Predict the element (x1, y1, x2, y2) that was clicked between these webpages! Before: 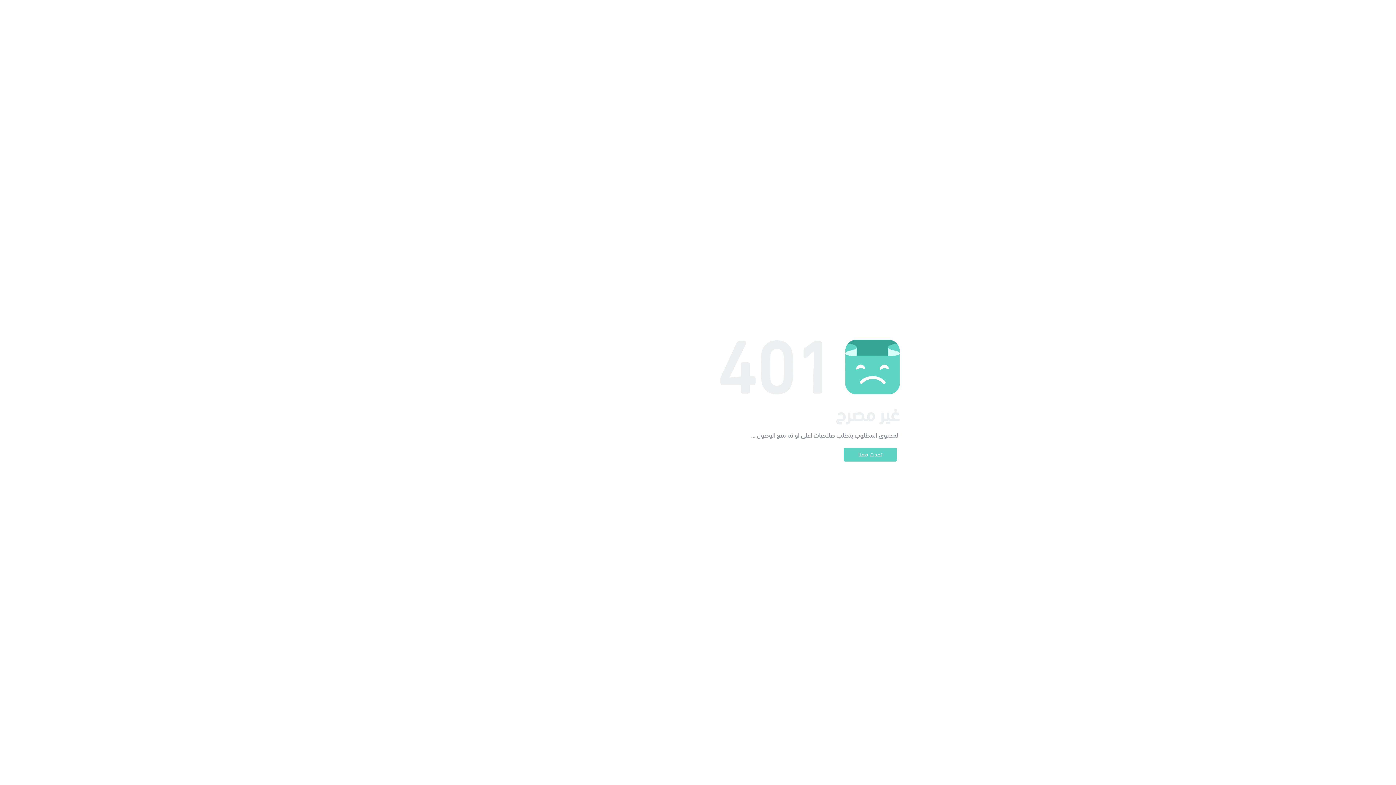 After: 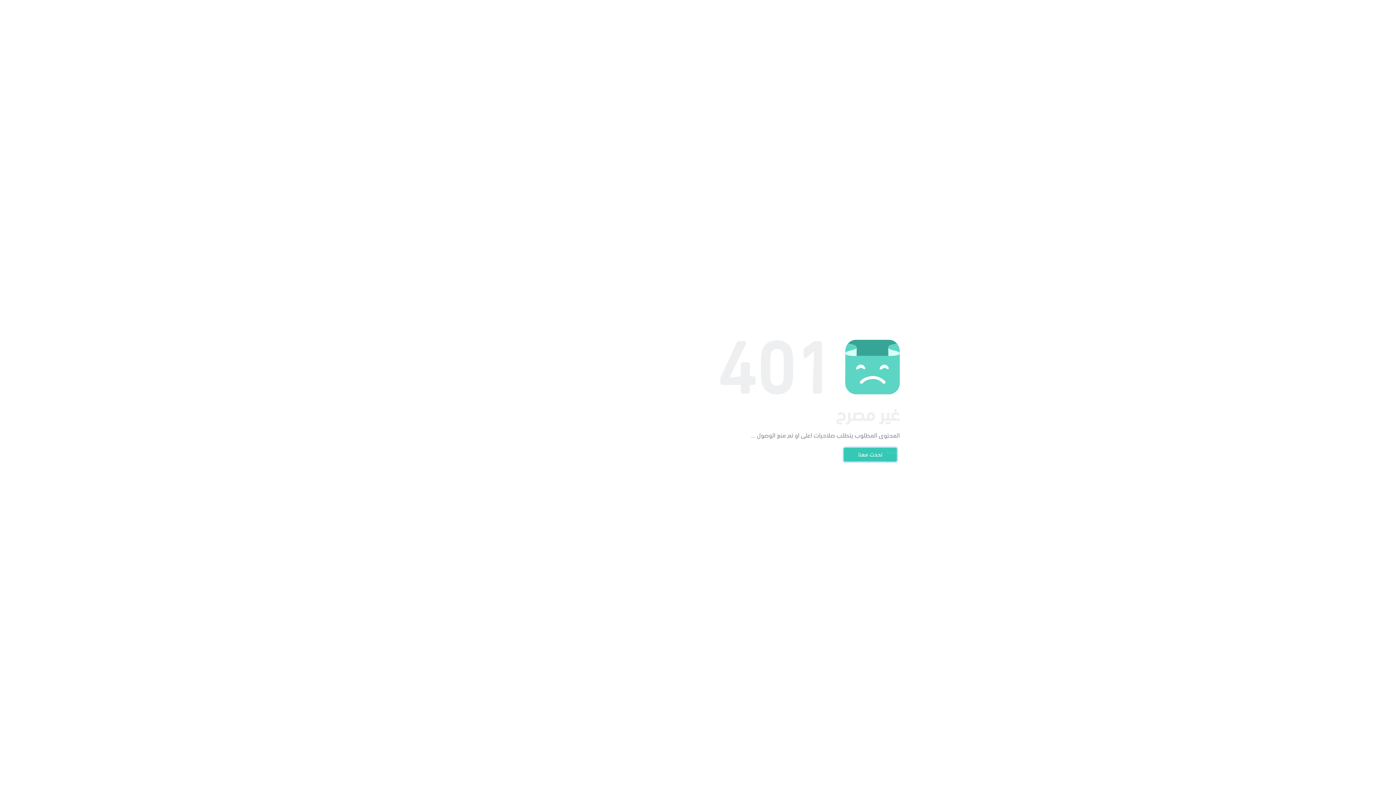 Action: label: تحدث معنا bbox: (844, 448, 897, 461)